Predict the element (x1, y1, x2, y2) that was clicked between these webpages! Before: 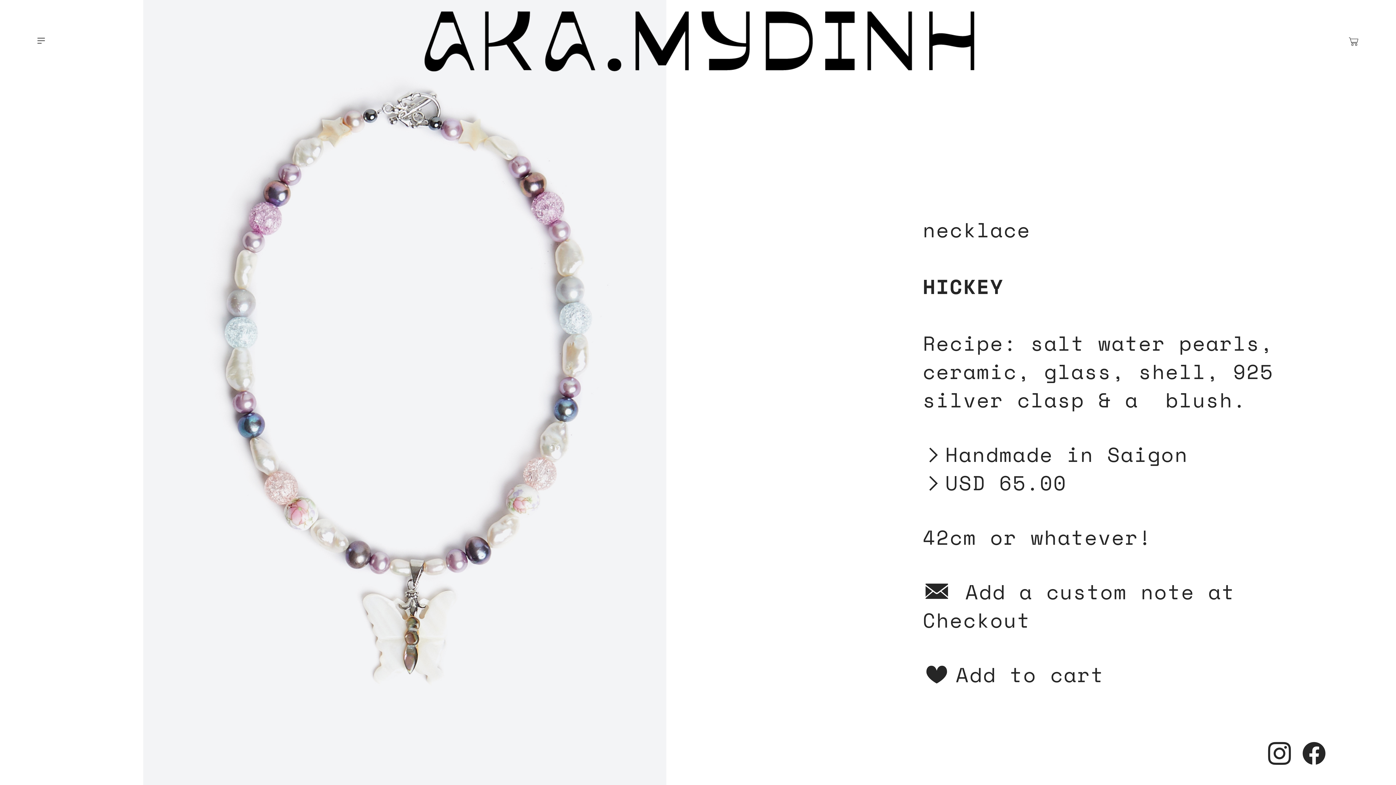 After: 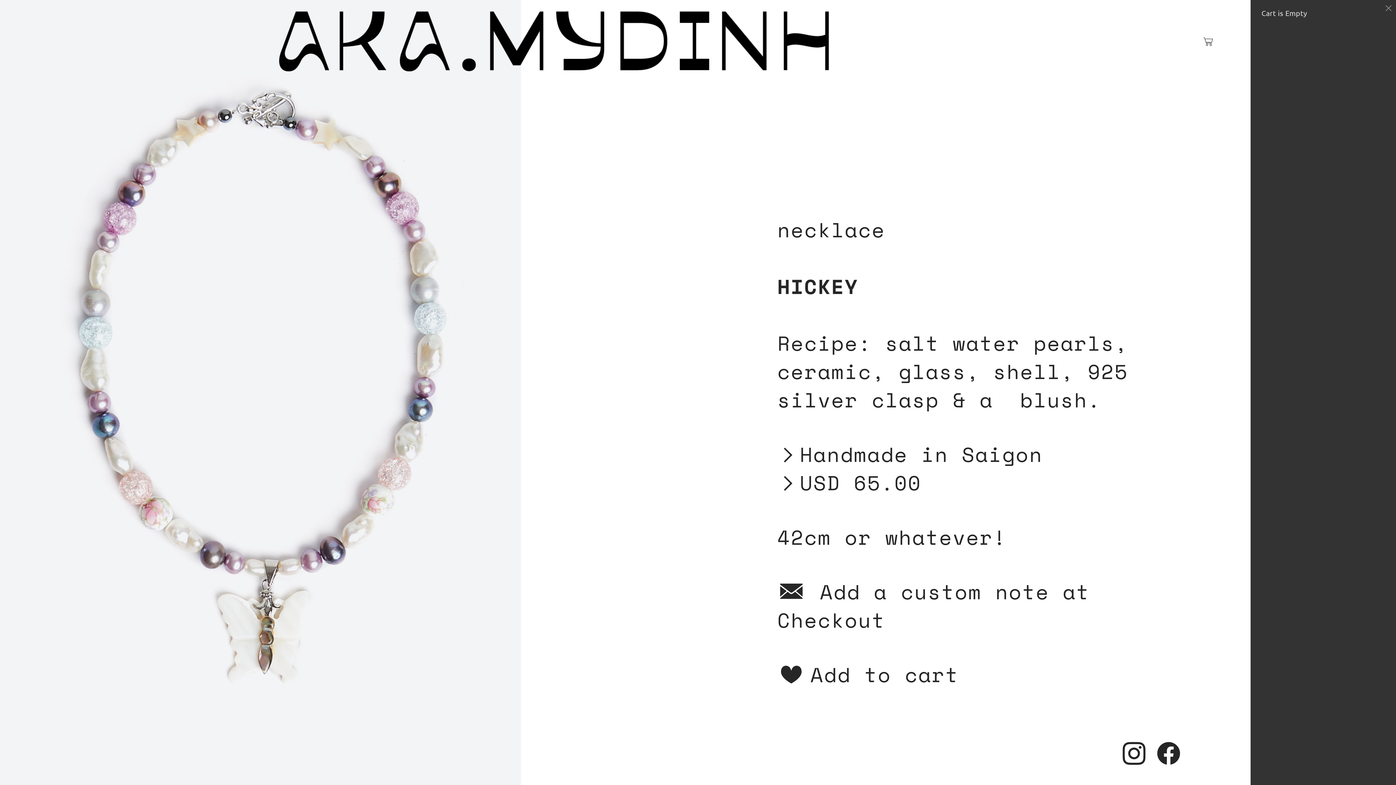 Action: bbox: (1346, 33, 1362, 49) label: ︎